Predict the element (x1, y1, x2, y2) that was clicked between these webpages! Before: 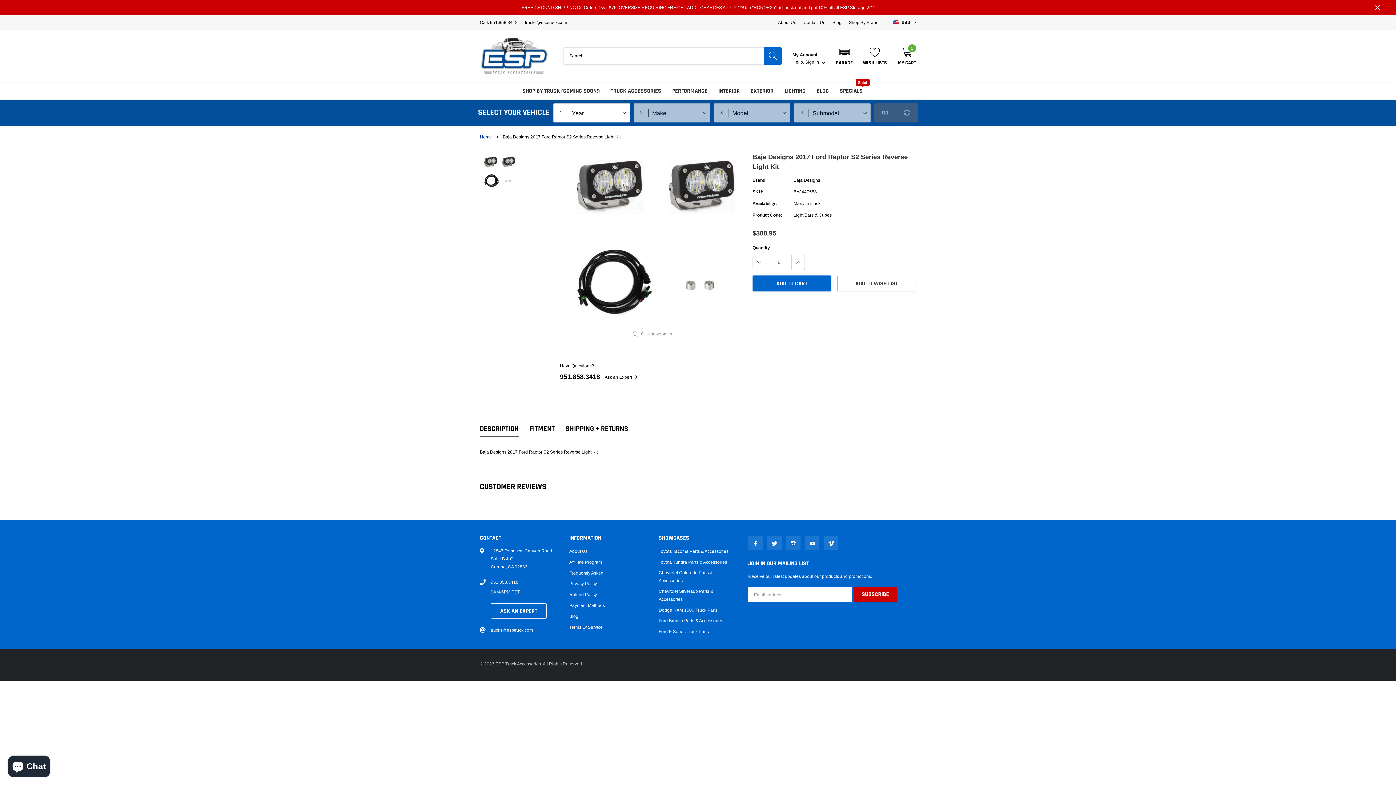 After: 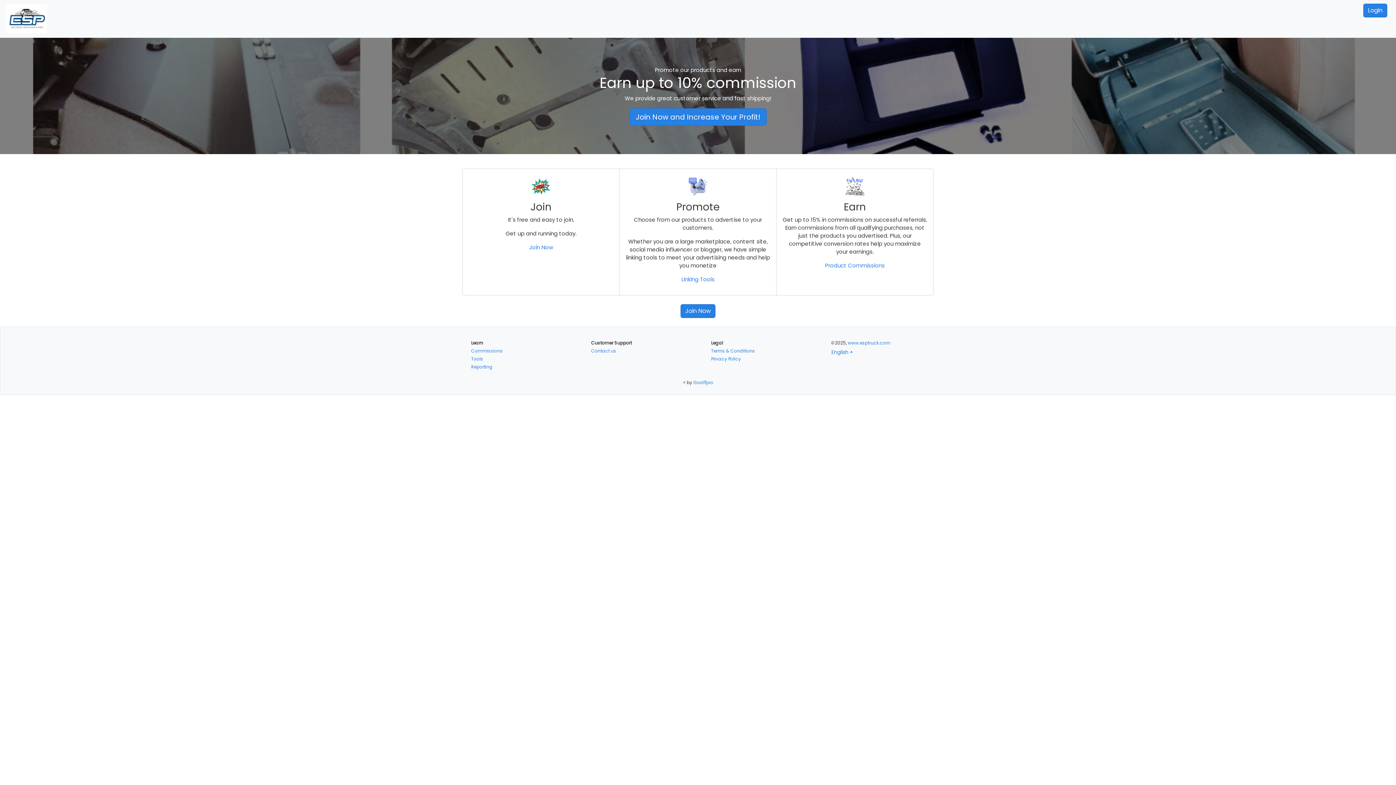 Action: label: link bbox: (569, 558, 602, 566)